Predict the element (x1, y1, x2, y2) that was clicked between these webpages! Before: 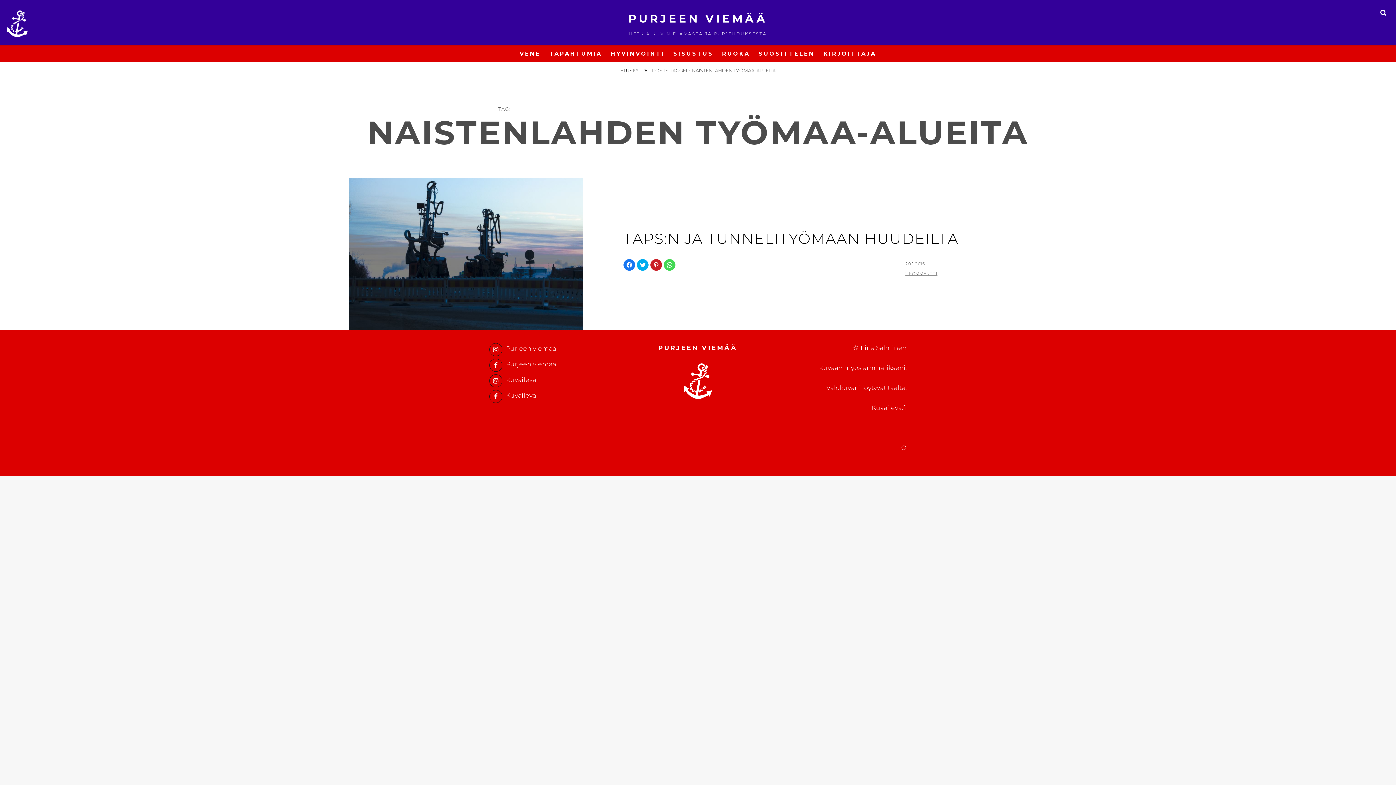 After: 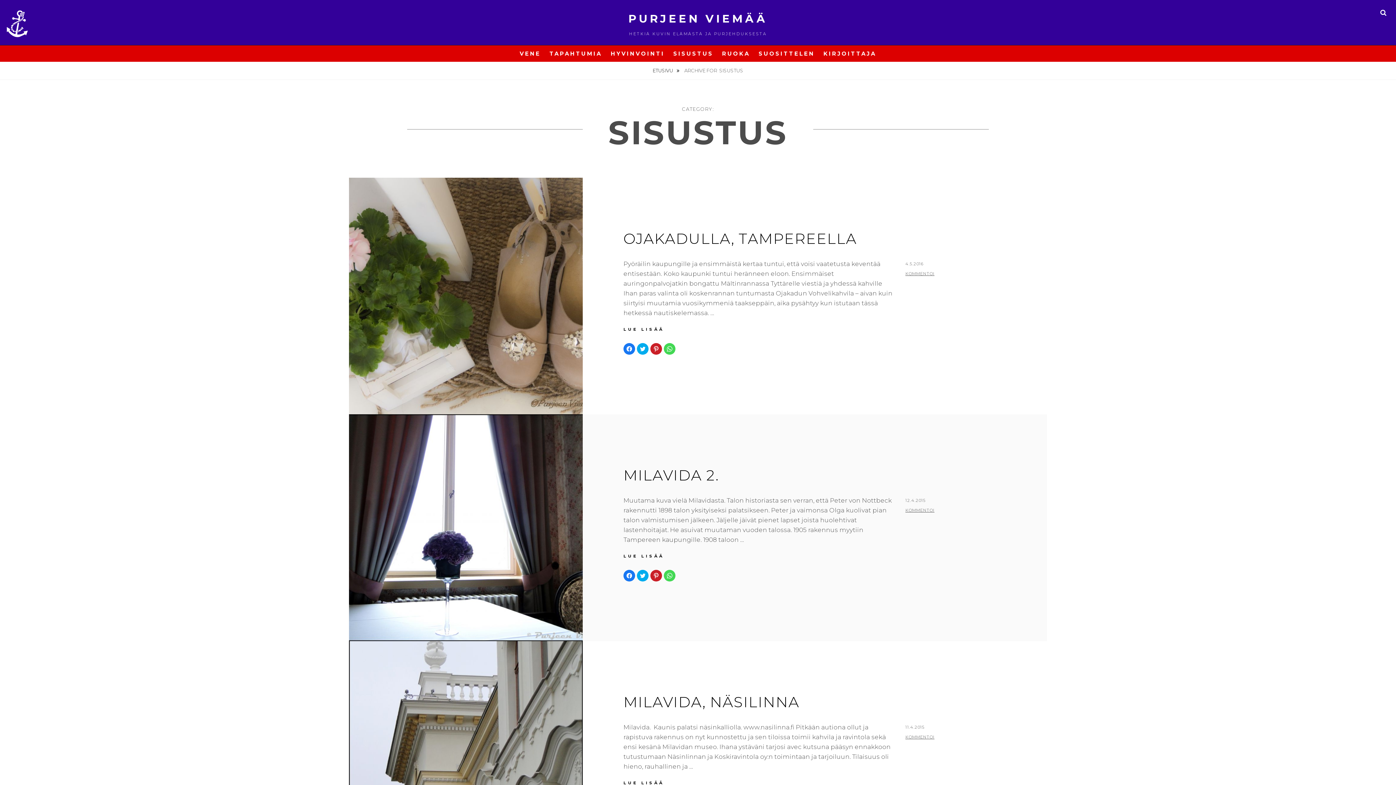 Action: bbox: (669, 45, 717, 61) label: SISUSTUS